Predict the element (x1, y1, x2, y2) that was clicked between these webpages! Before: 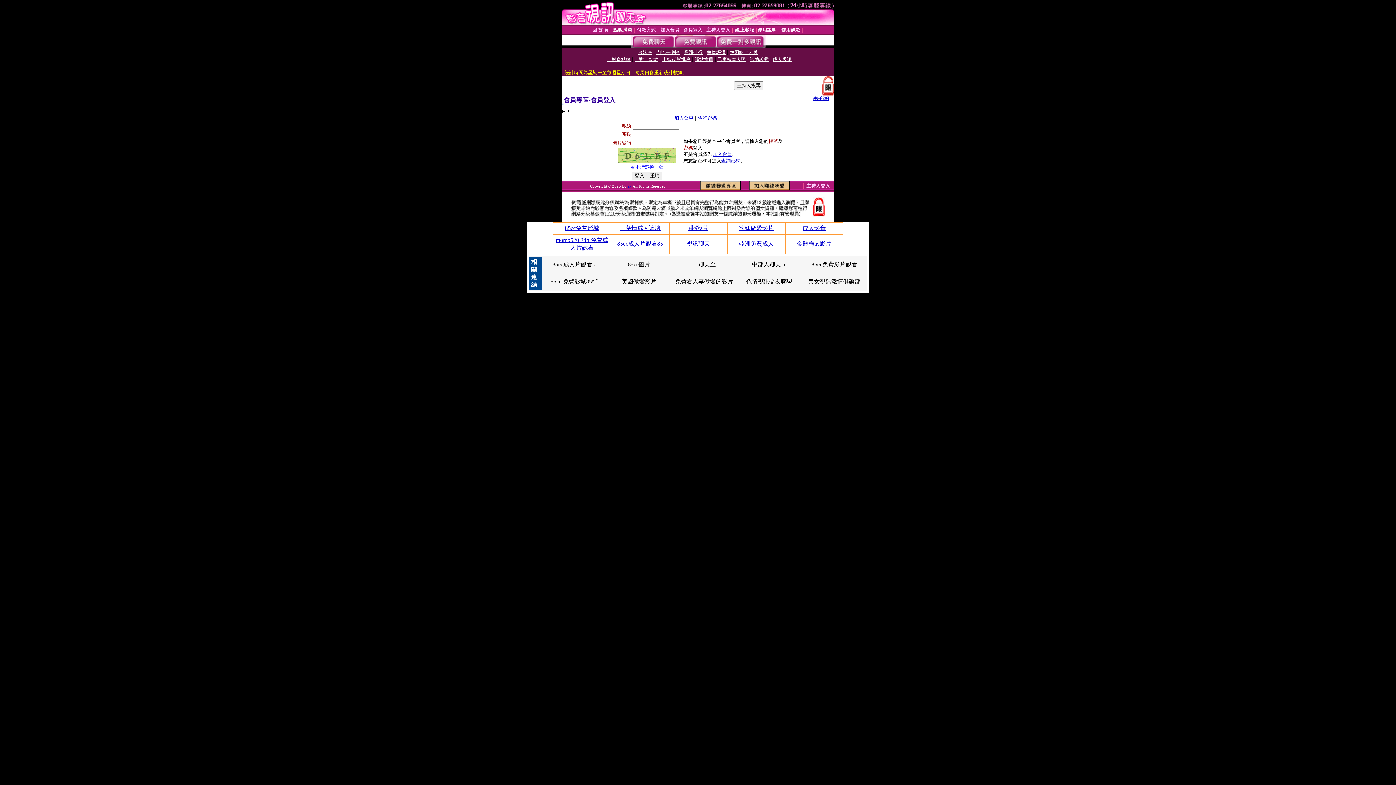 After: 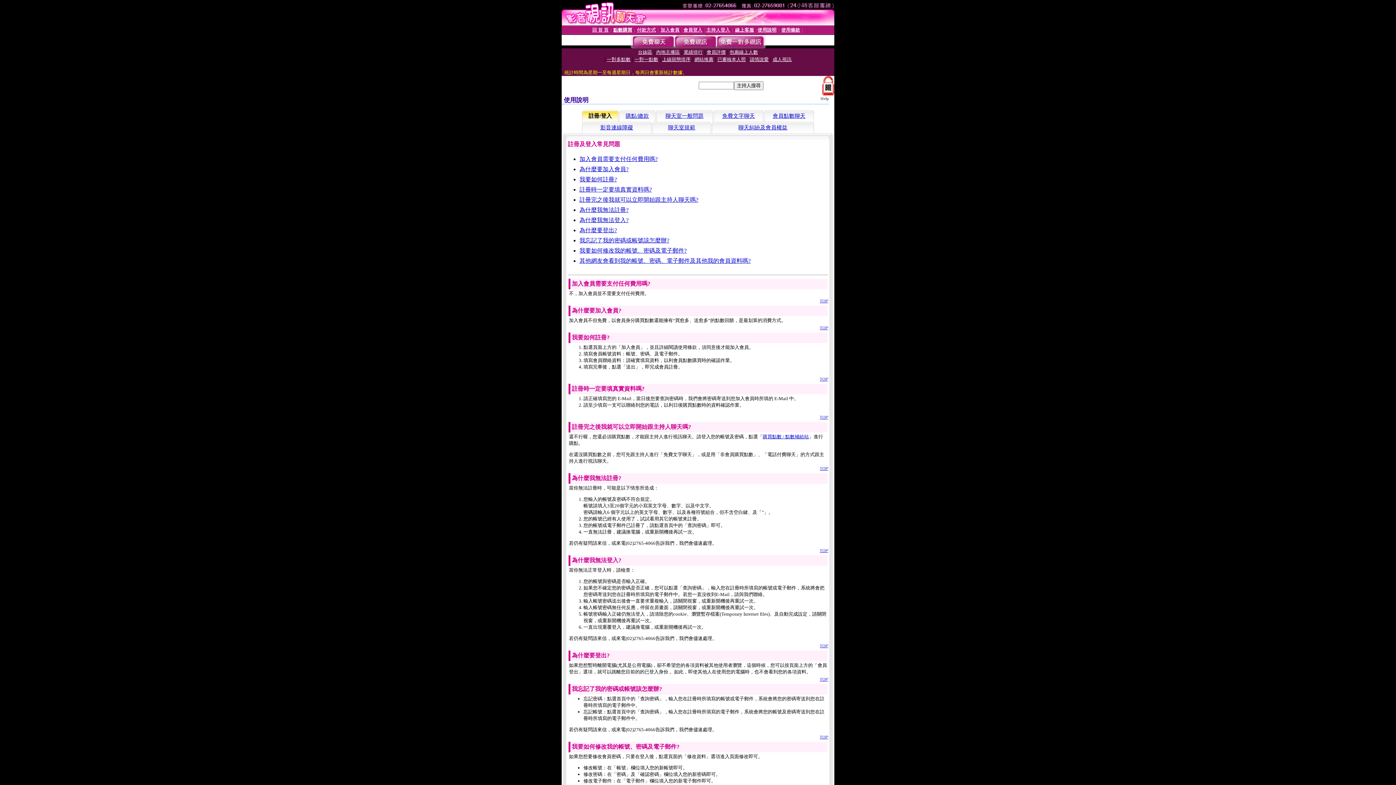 Action: label: 使用說明 bbox: (757, 27, 776, 32)